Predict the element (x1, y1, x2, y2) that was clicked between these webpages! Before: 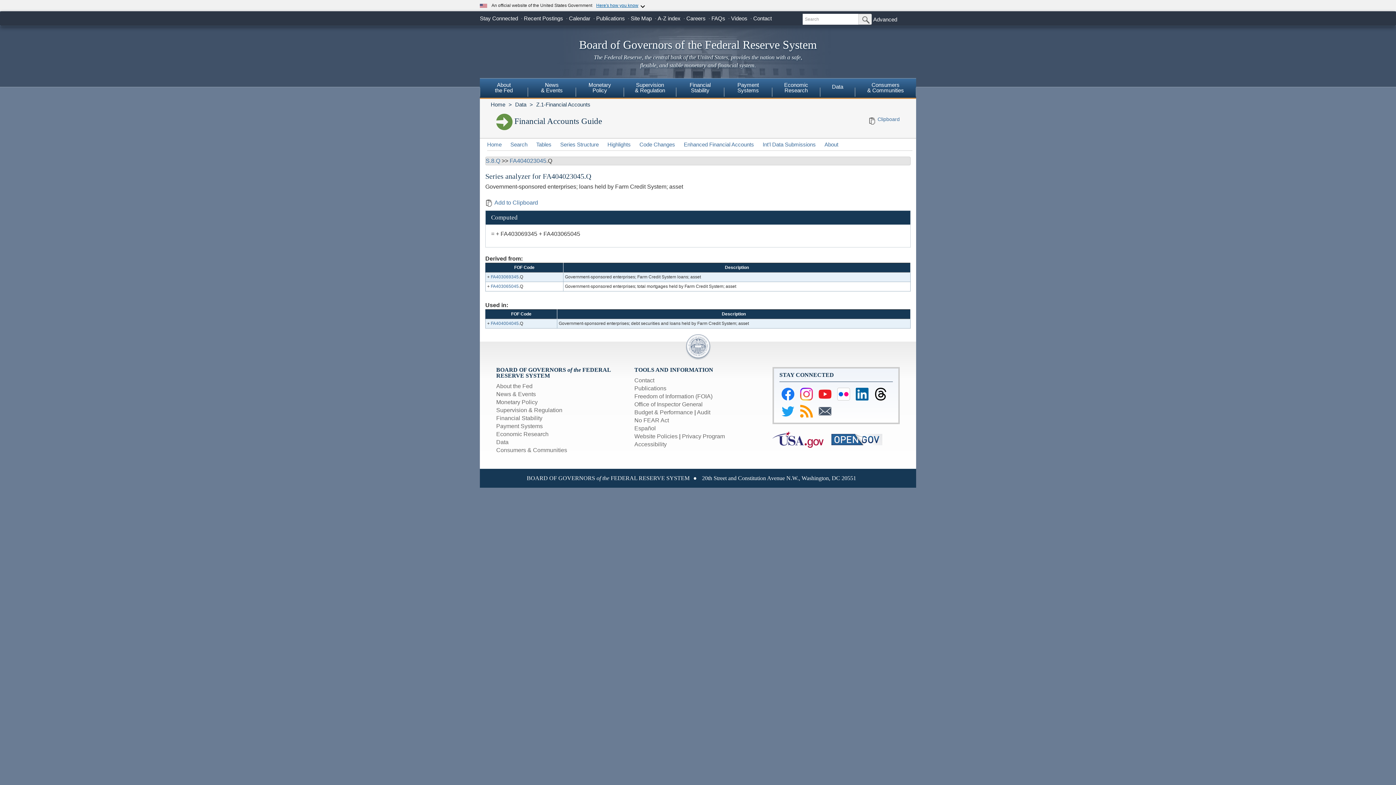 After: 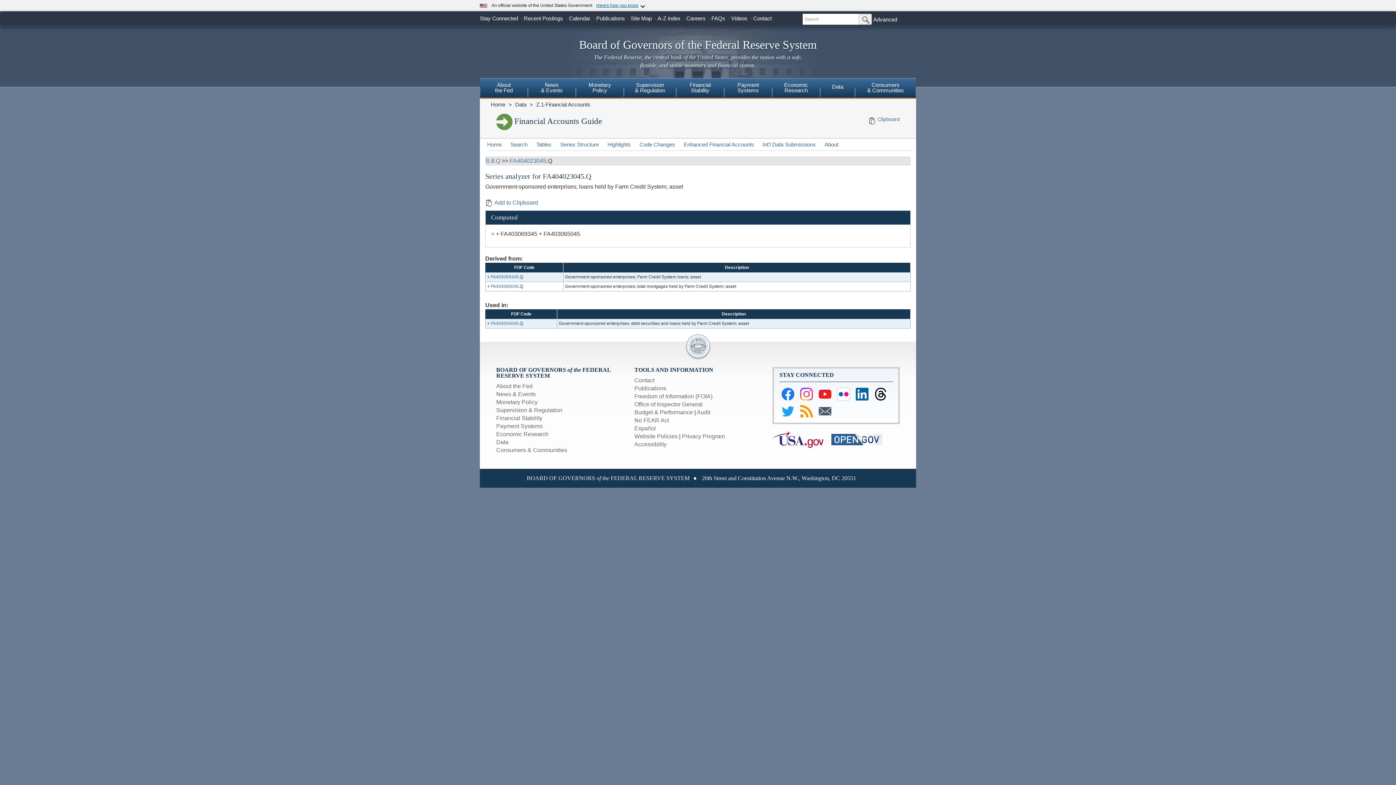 Action: bbox: (772, 436, 831, 442) label:  